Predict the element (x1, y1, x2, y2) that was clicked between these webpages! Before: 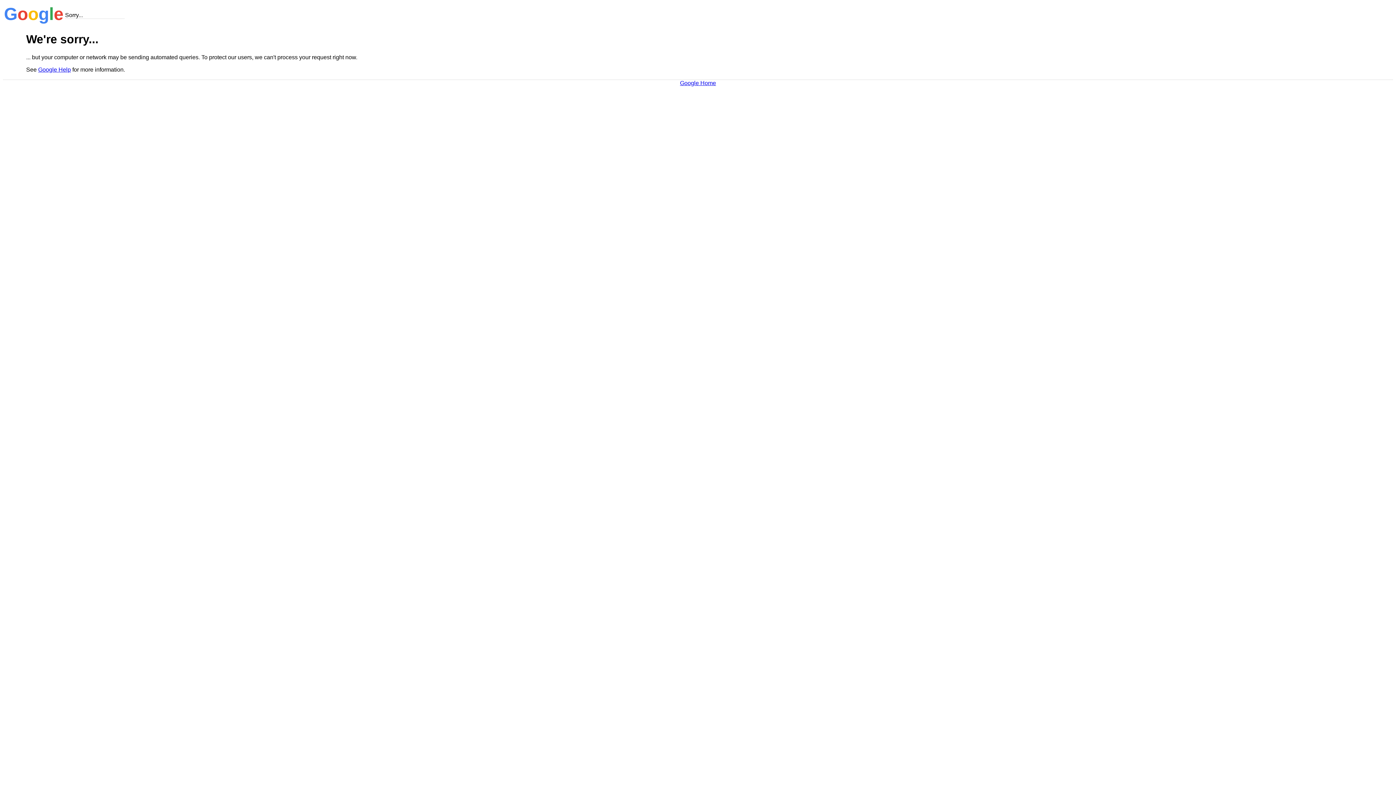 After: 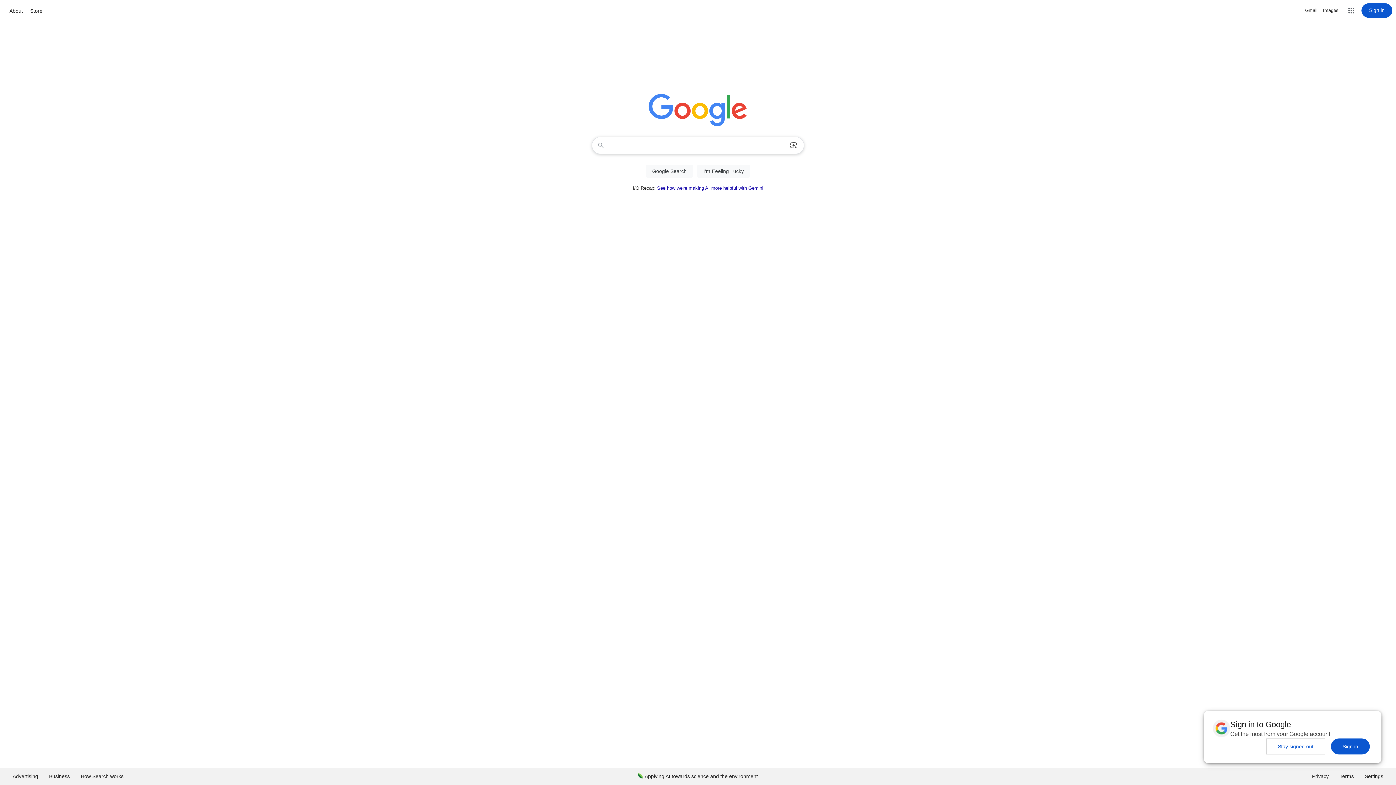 Action: label: Google Home bbox: (680, 79, 716, 86)